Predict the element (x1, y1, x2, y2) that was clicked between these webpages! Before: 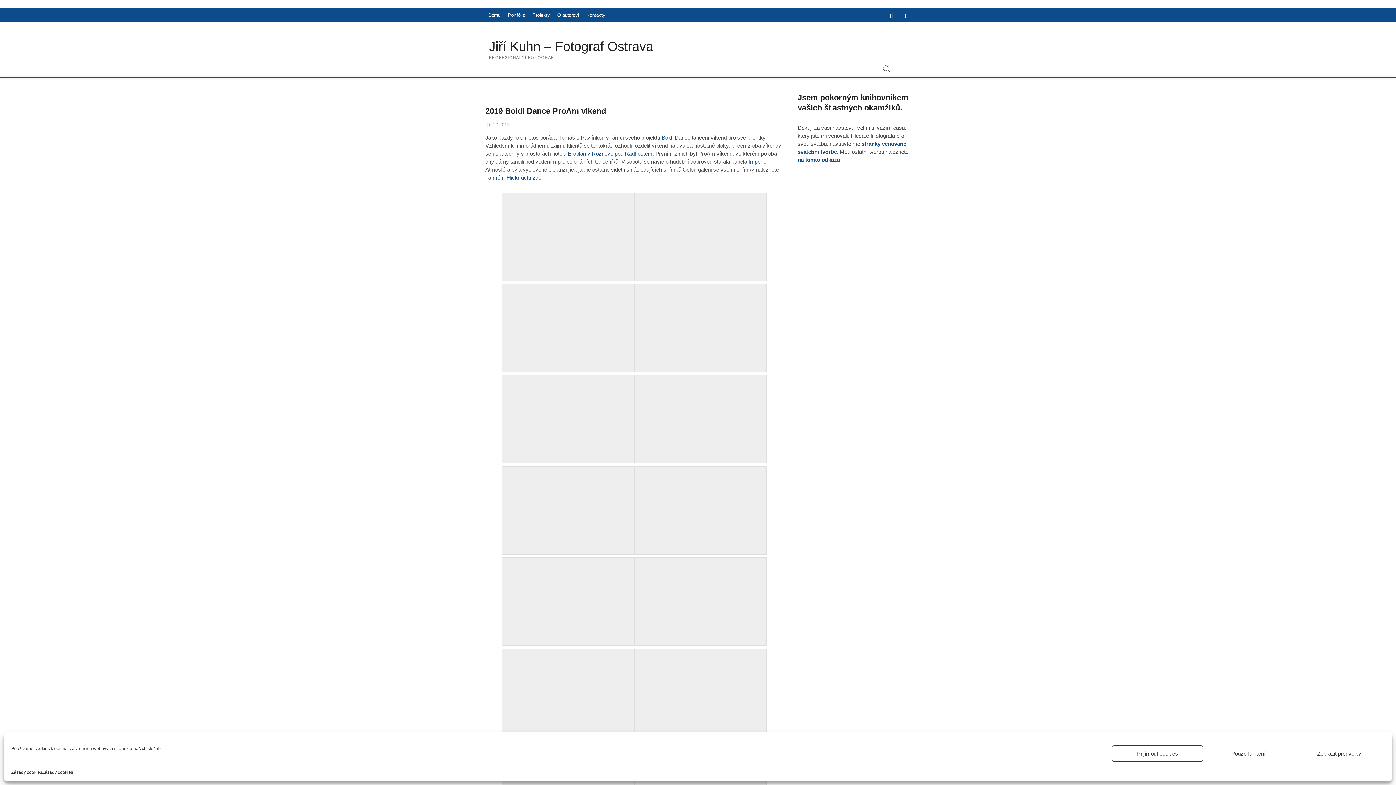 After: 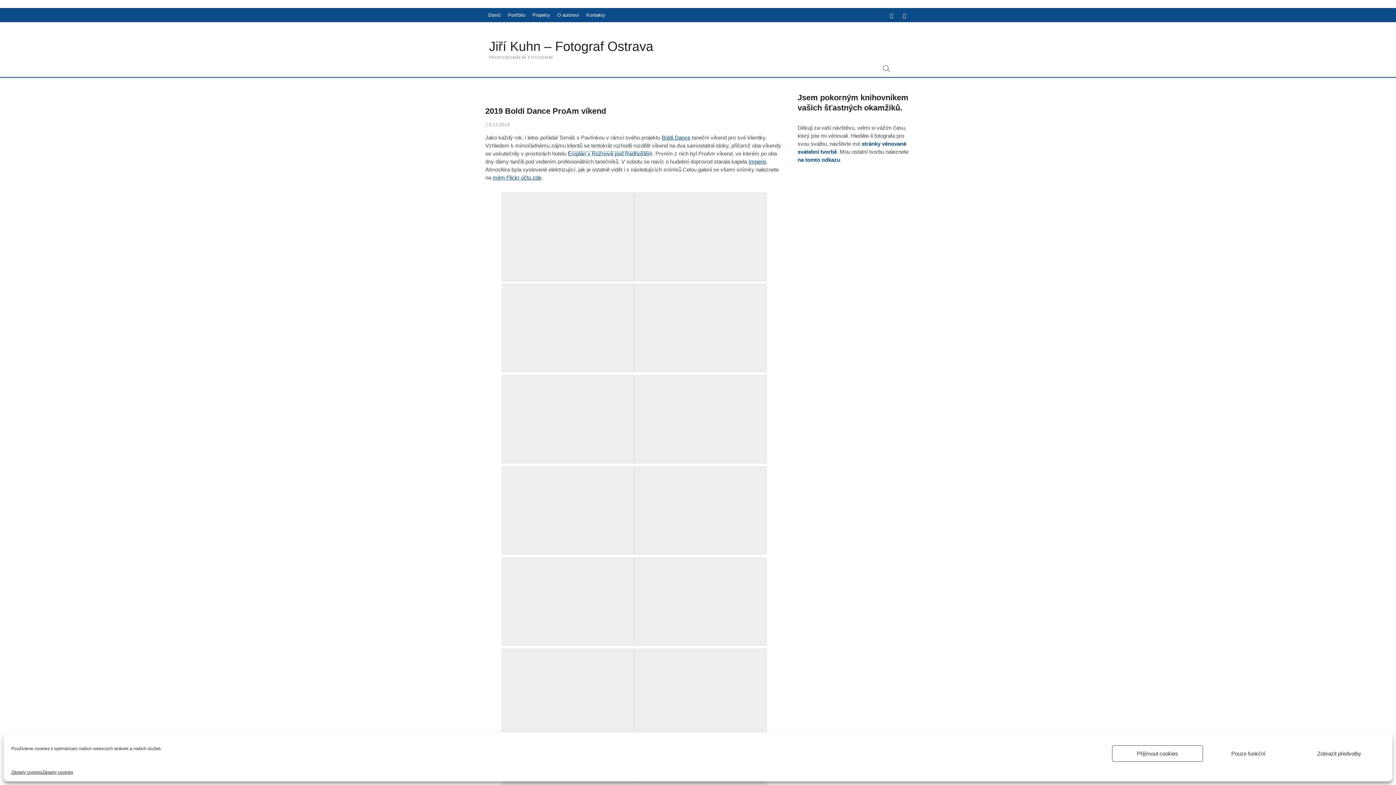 Action: bbox: (568, 150, 652, 156) label: Eroplán v Rožnově pod Radhoštěm